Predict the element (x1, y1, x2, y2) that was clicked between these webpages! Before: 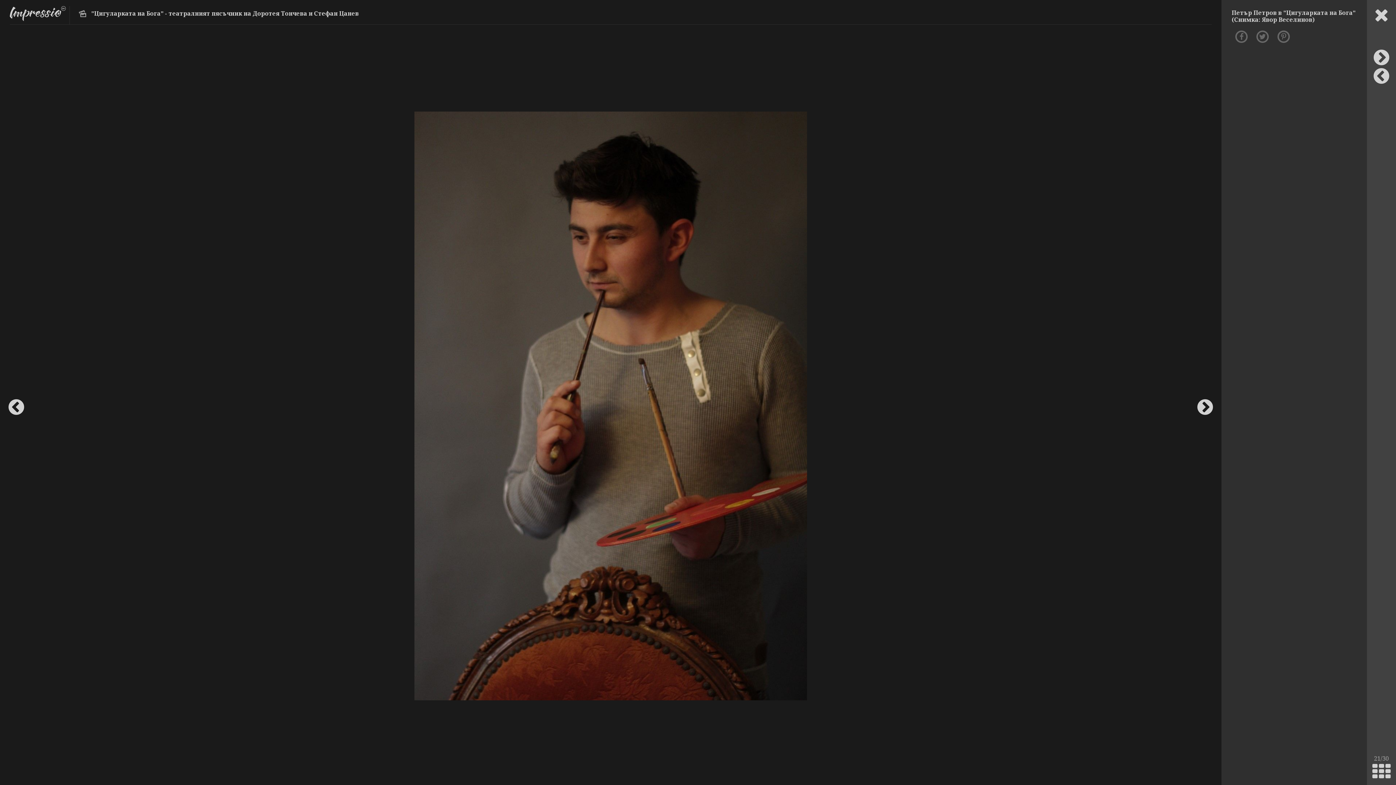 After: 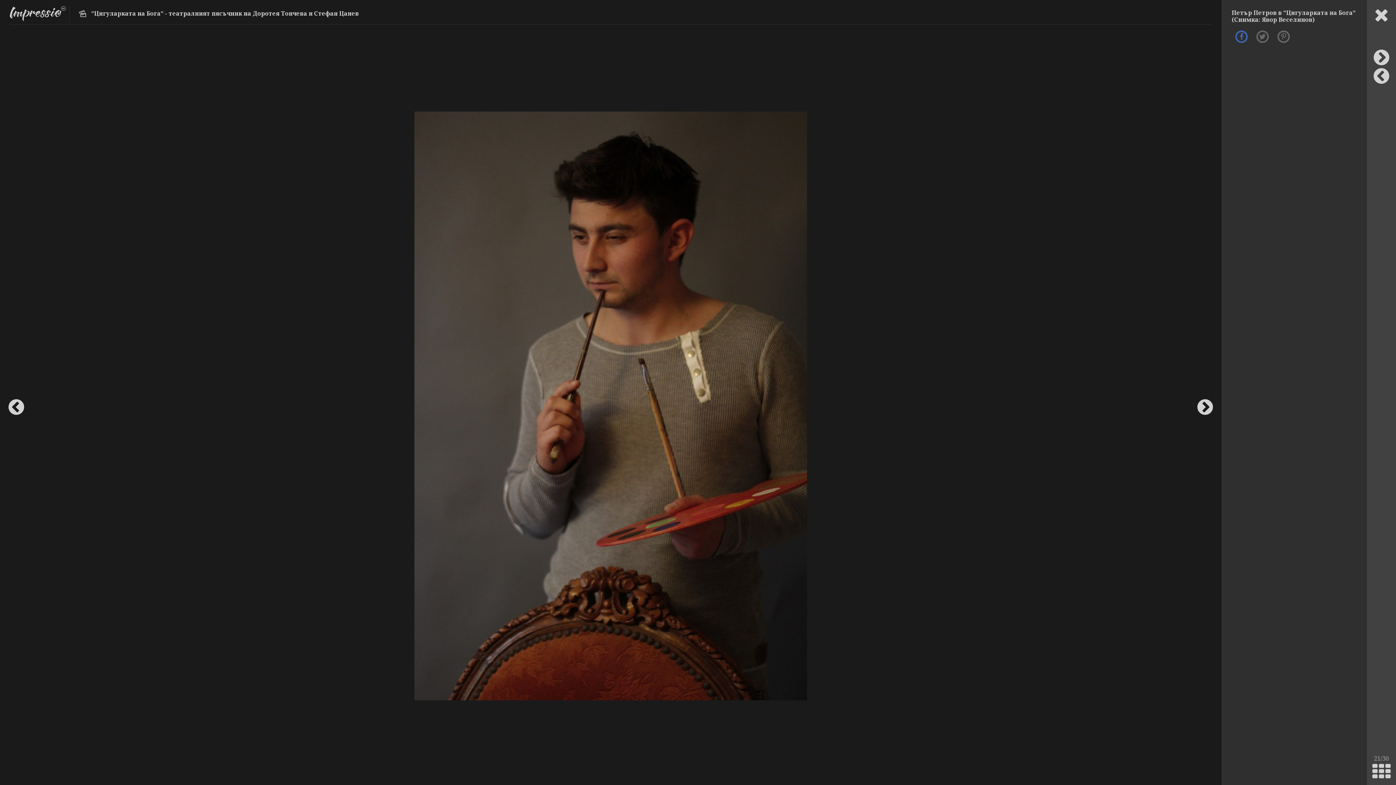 Action: bbox: (1235, 30, 1248, 42)